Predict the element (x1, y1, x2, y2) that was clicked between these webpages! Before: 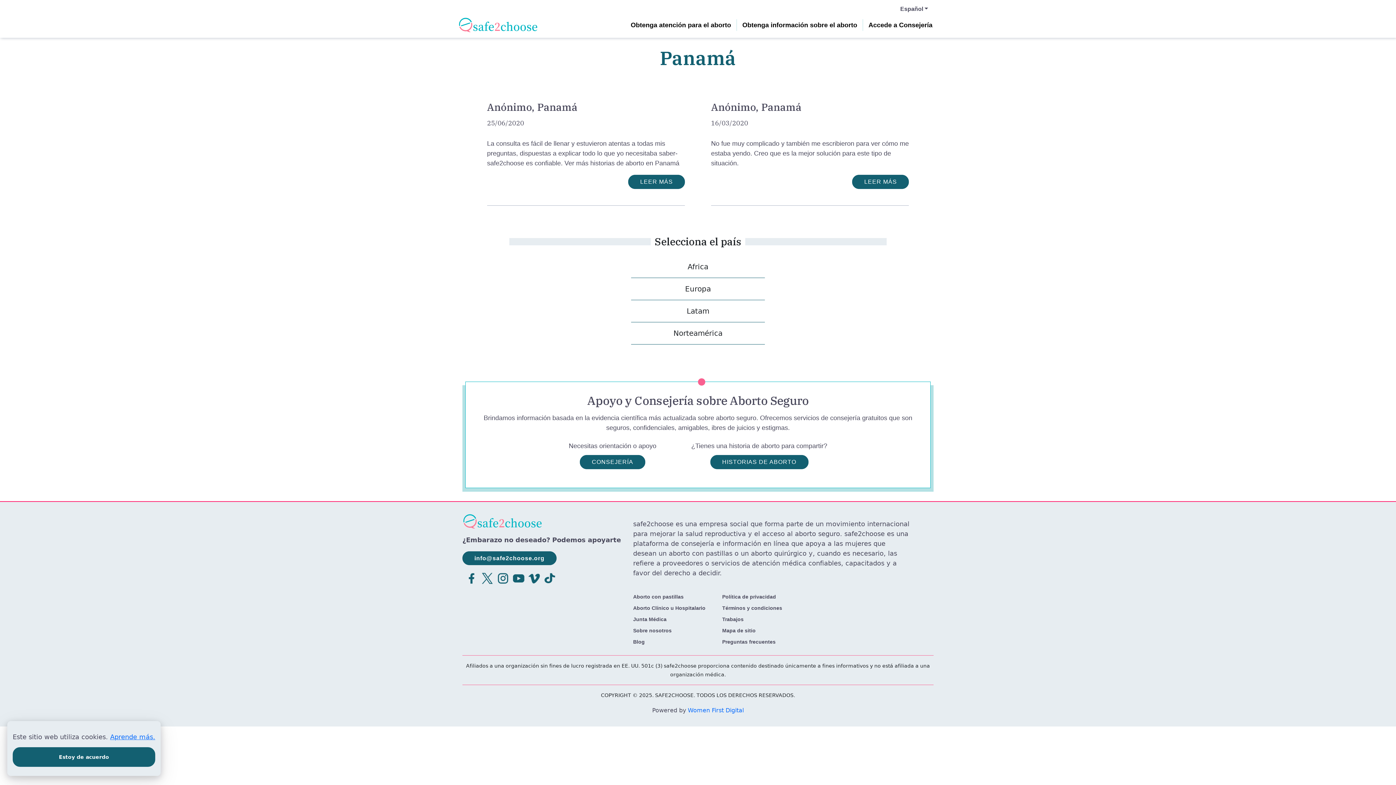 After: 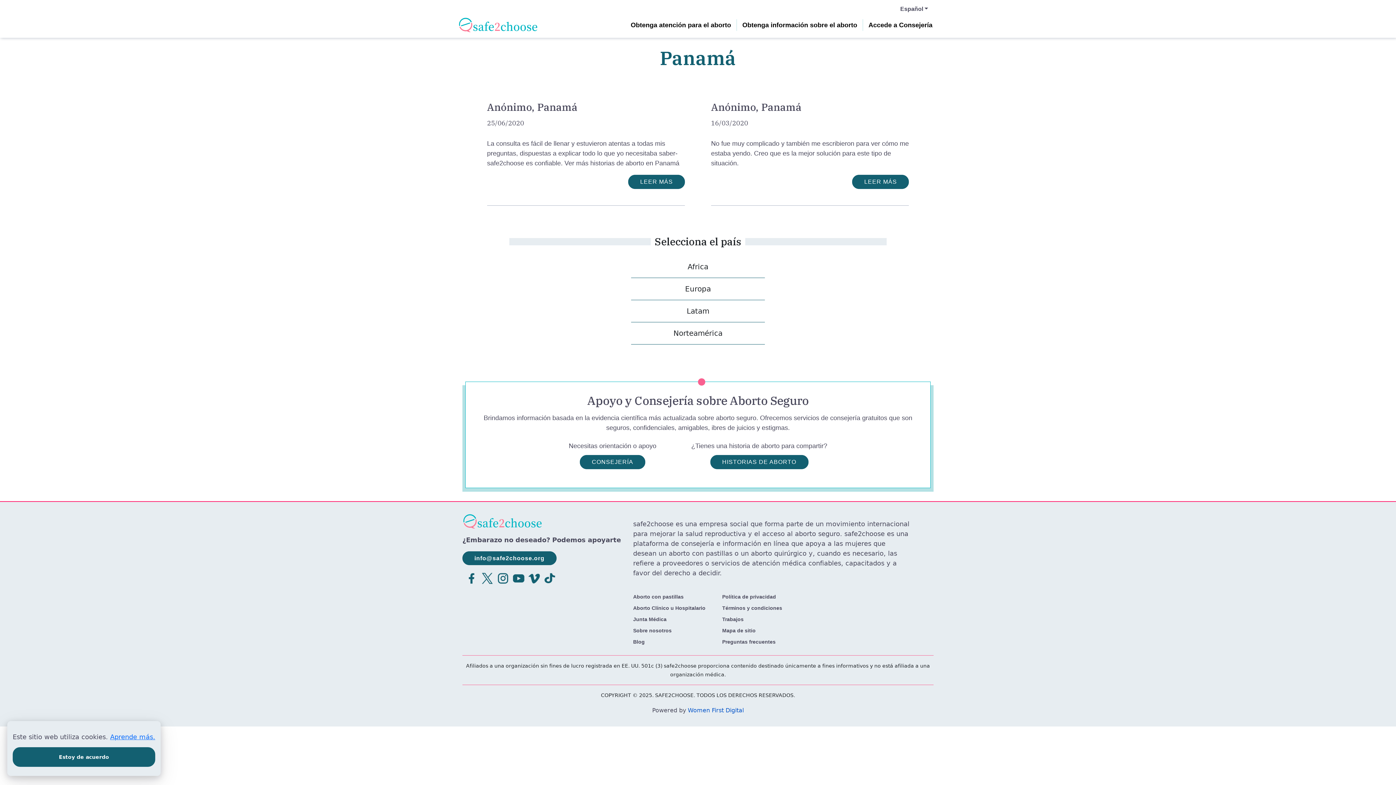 Action: label: Women First Digital bbox: (688, 707, 744, 714)